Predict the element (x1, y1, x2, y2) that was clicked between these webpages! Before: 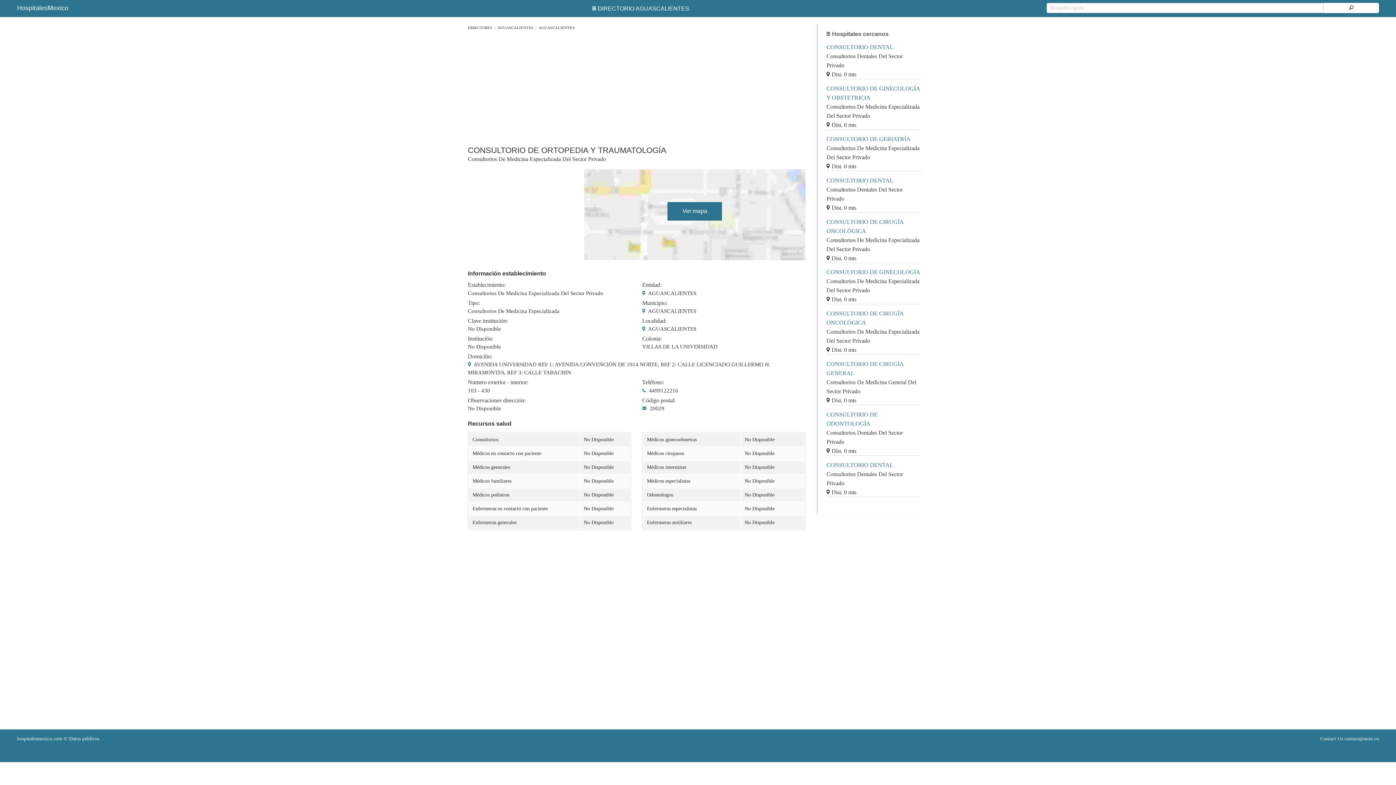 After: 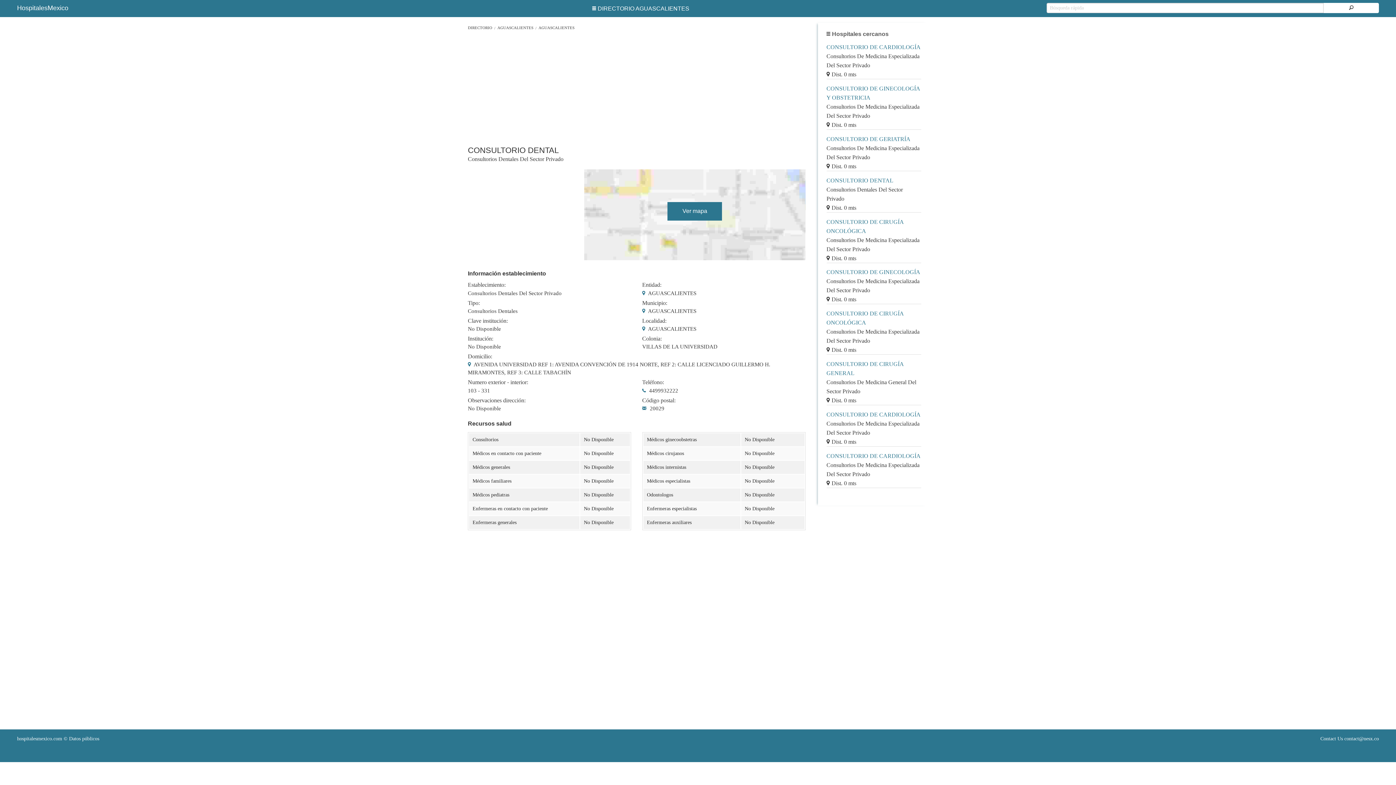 Action: label: CONSULTORIO DENTAL bbox: (826, 42, 921, 51)